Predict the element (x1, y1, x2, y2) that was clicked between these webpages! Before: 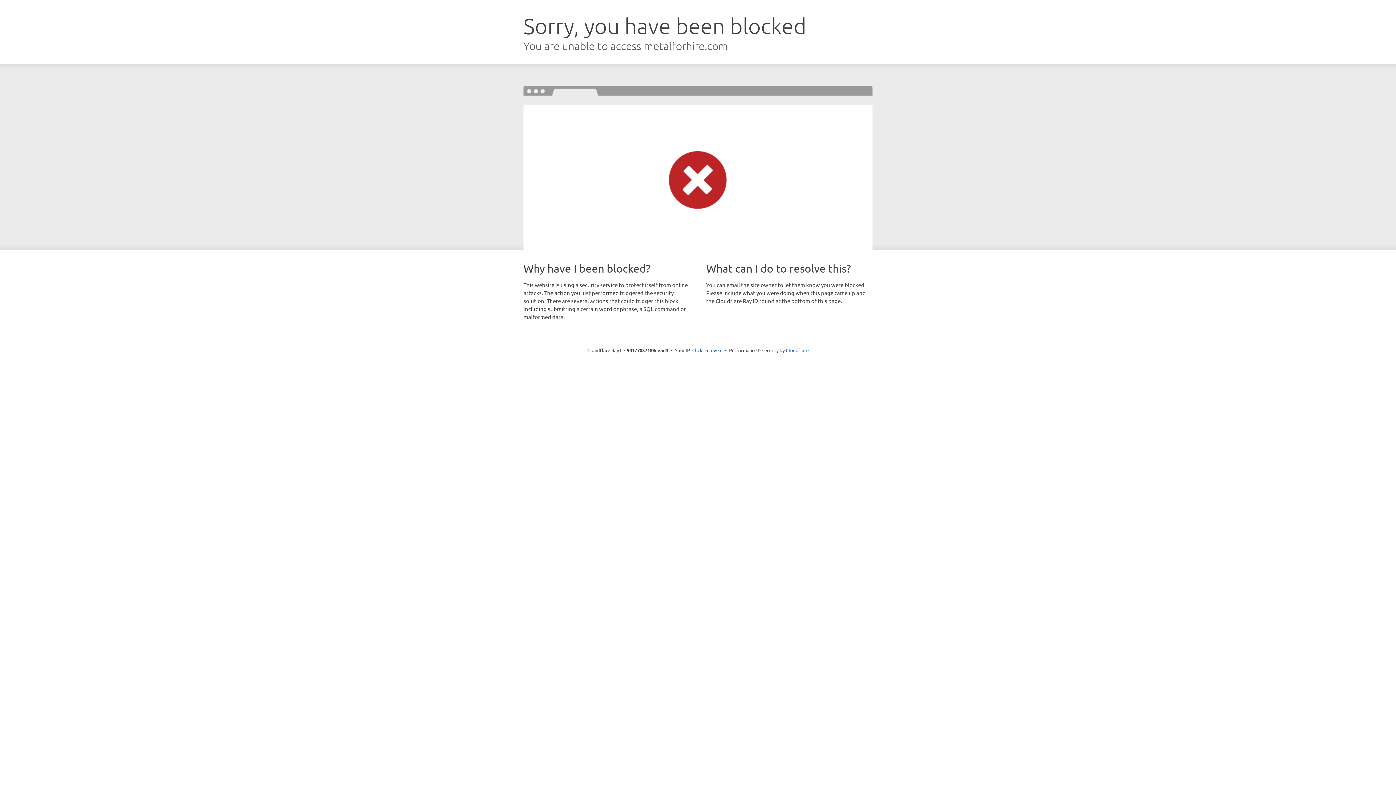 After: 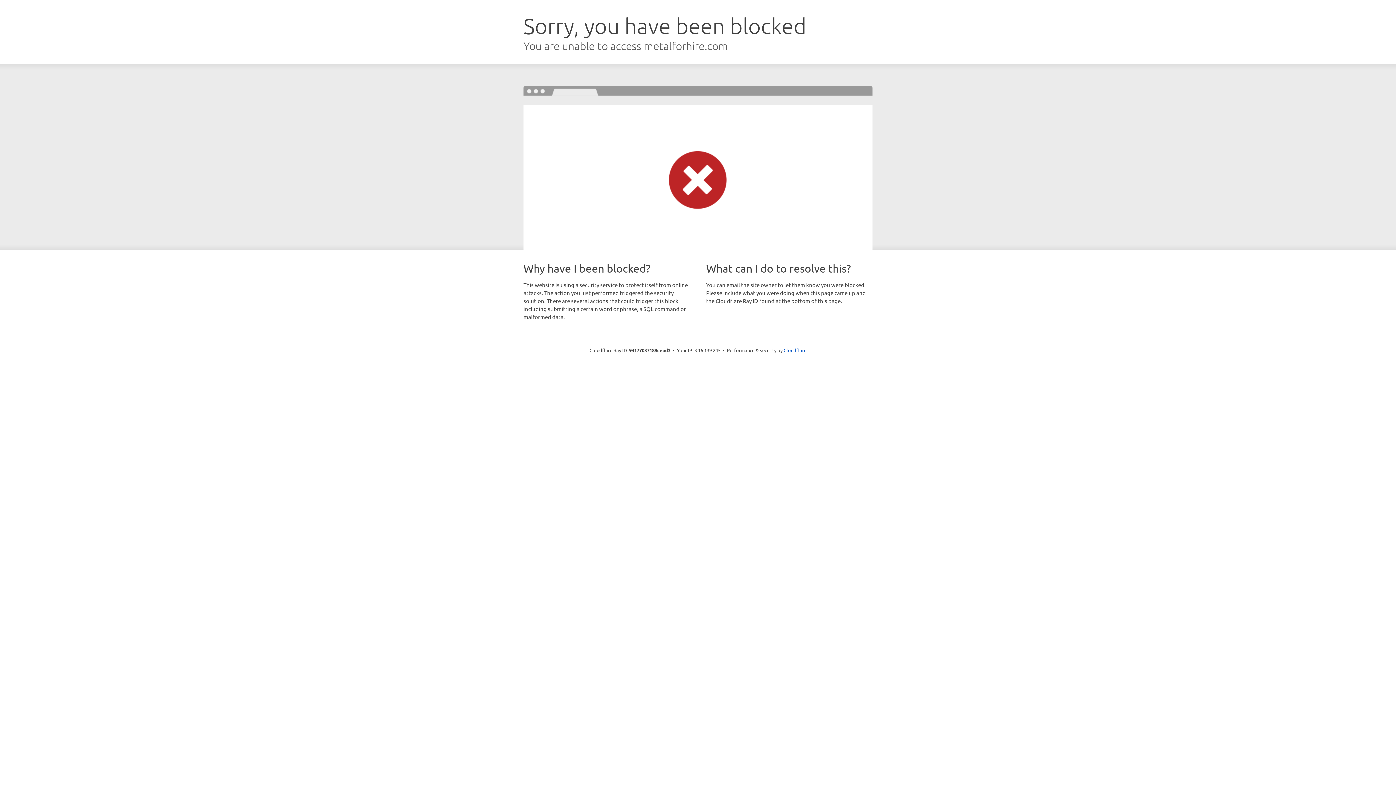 Action: bbox: (692, 346, 722, 353) label: Click to reveal